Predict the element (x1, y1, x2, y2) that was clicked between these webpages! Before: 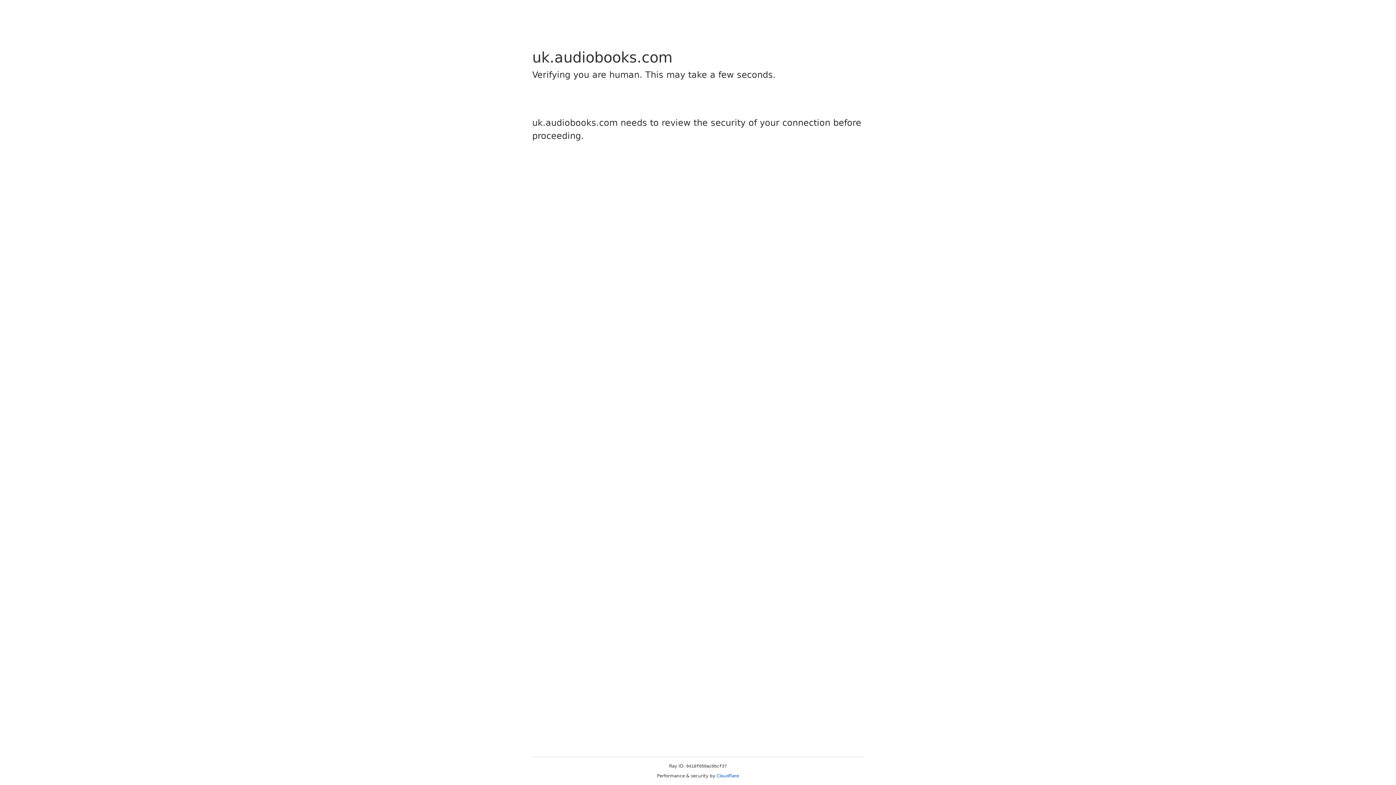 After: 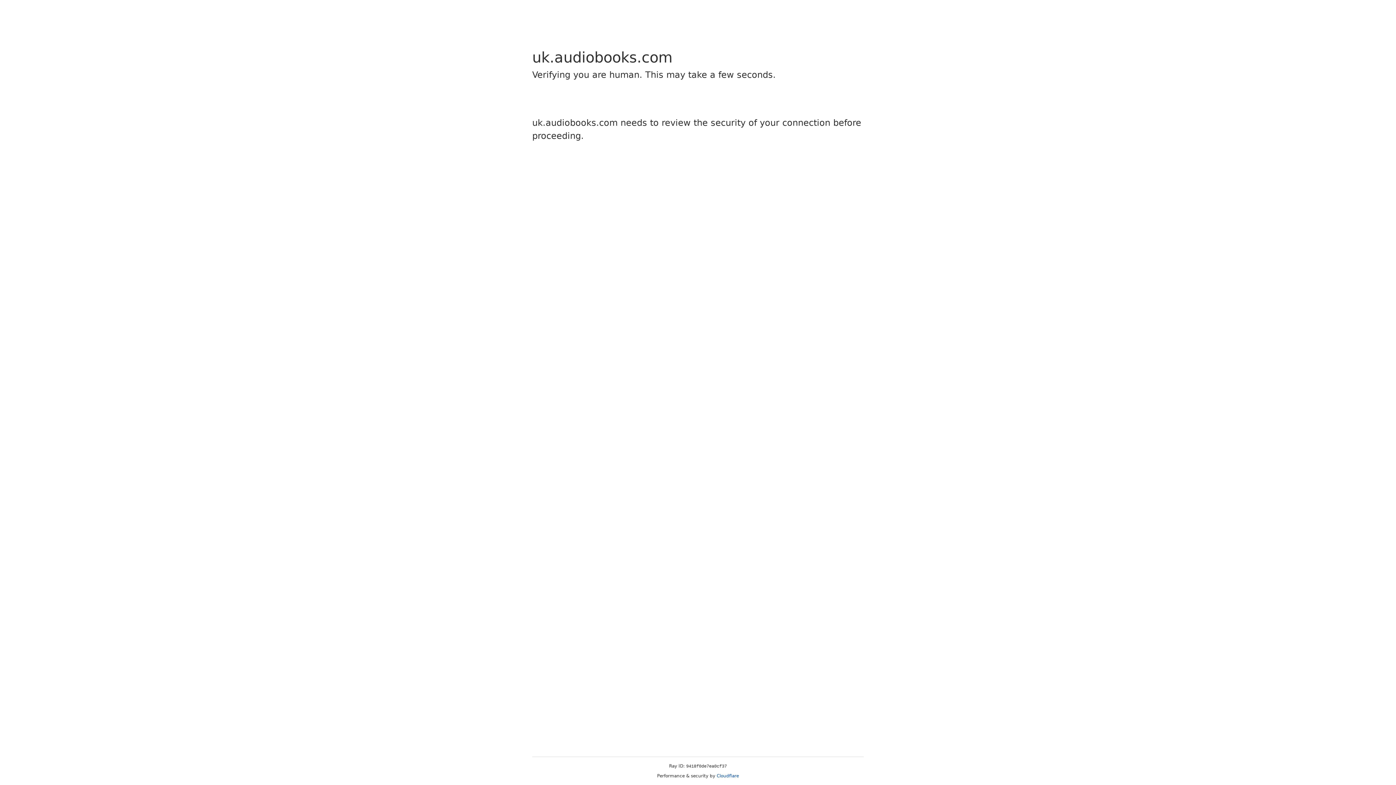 Action: label: Cloudflare bbox: (716, 773, 739, 778)